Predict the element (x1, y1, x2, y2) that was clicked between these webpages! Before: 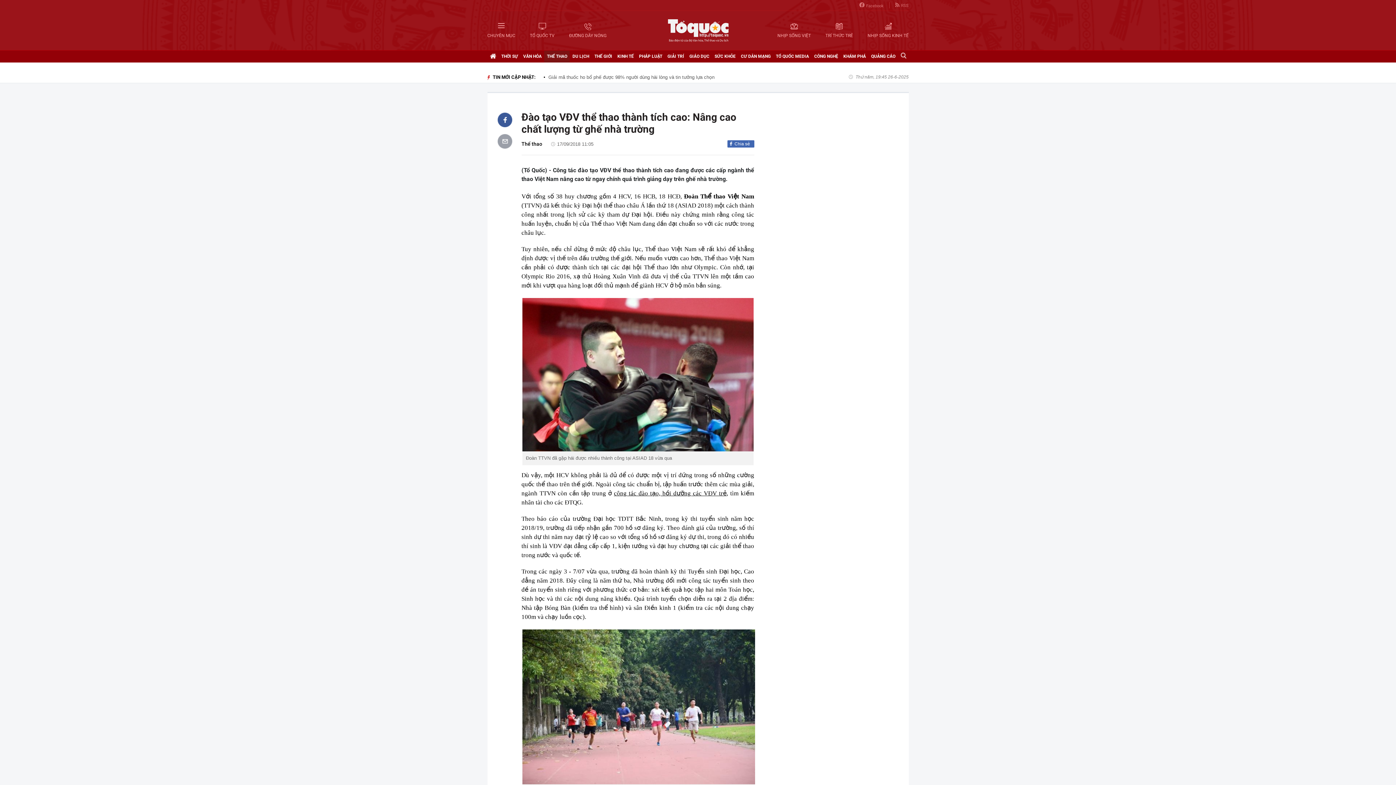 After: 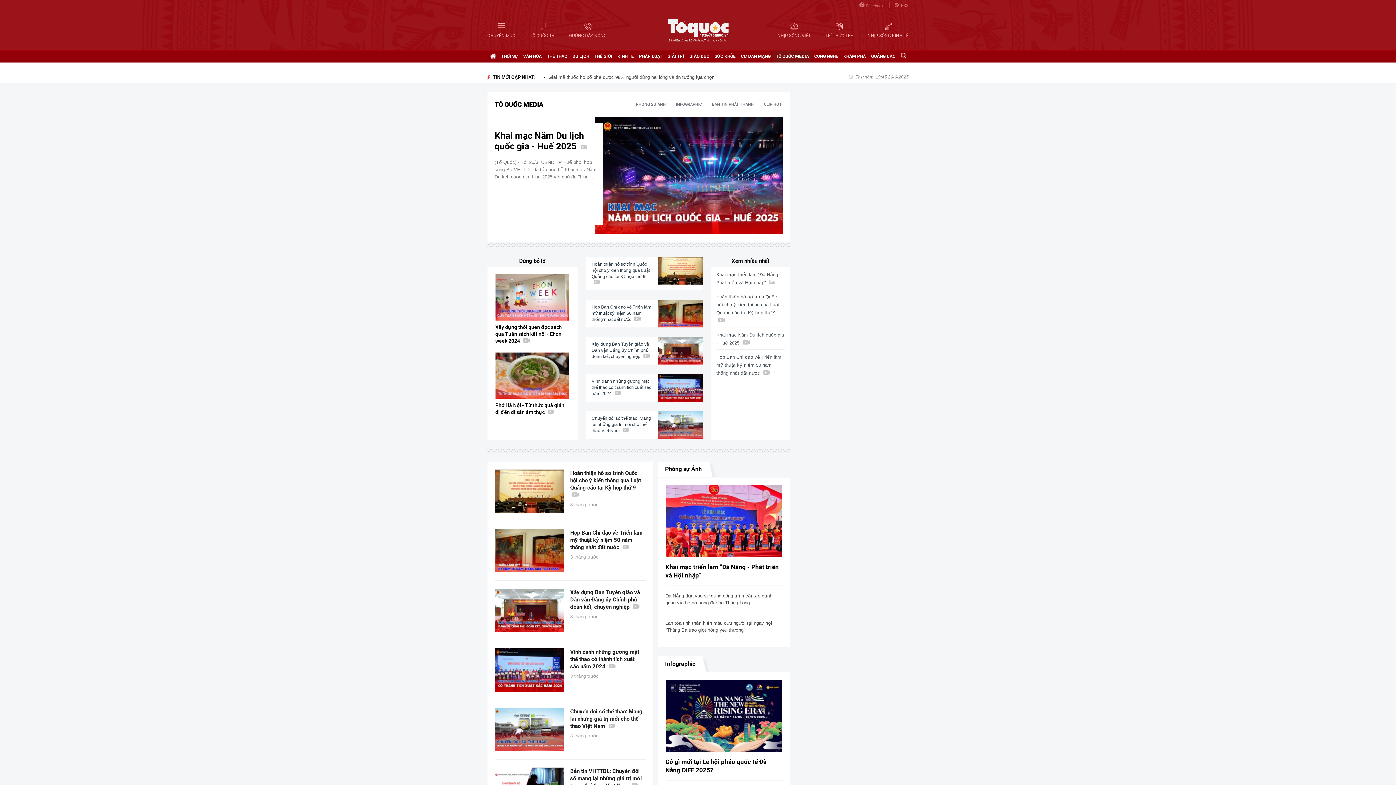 Action: bbox: (776, 50, 809, 62) label: TỔ QUỐC MEDIA